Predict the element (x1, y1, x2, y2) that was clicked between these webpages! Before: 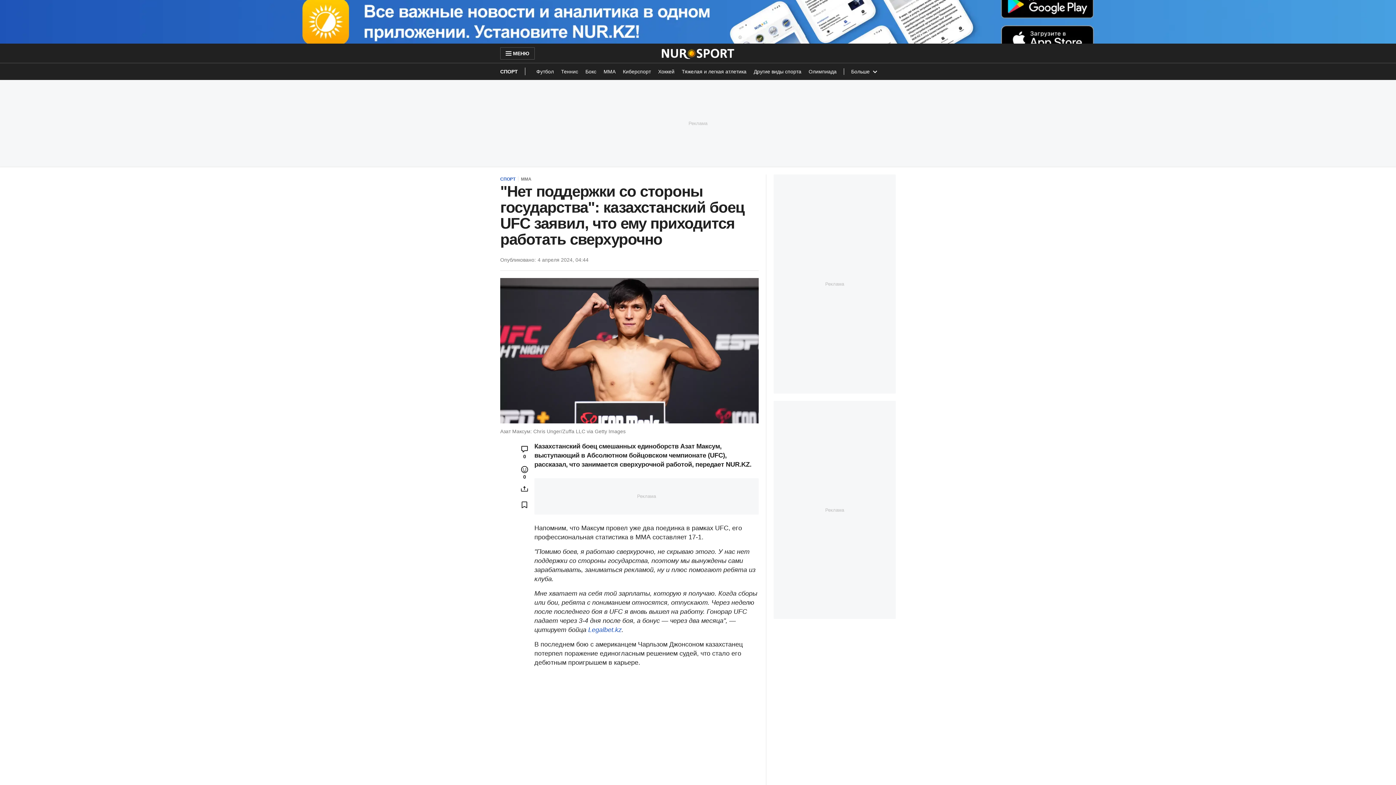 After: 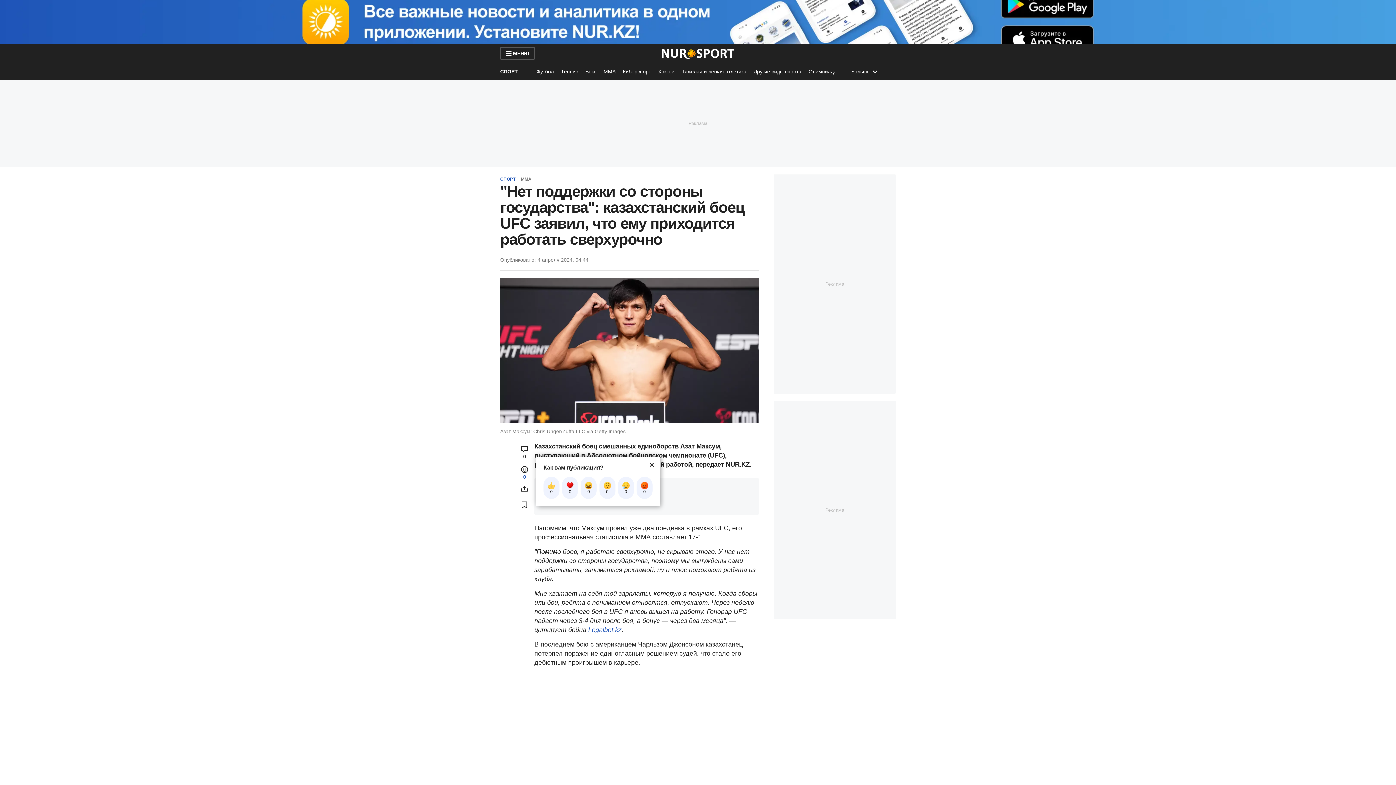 Action: label: Open reactions modal bbox: (514, 462, 534, 482)